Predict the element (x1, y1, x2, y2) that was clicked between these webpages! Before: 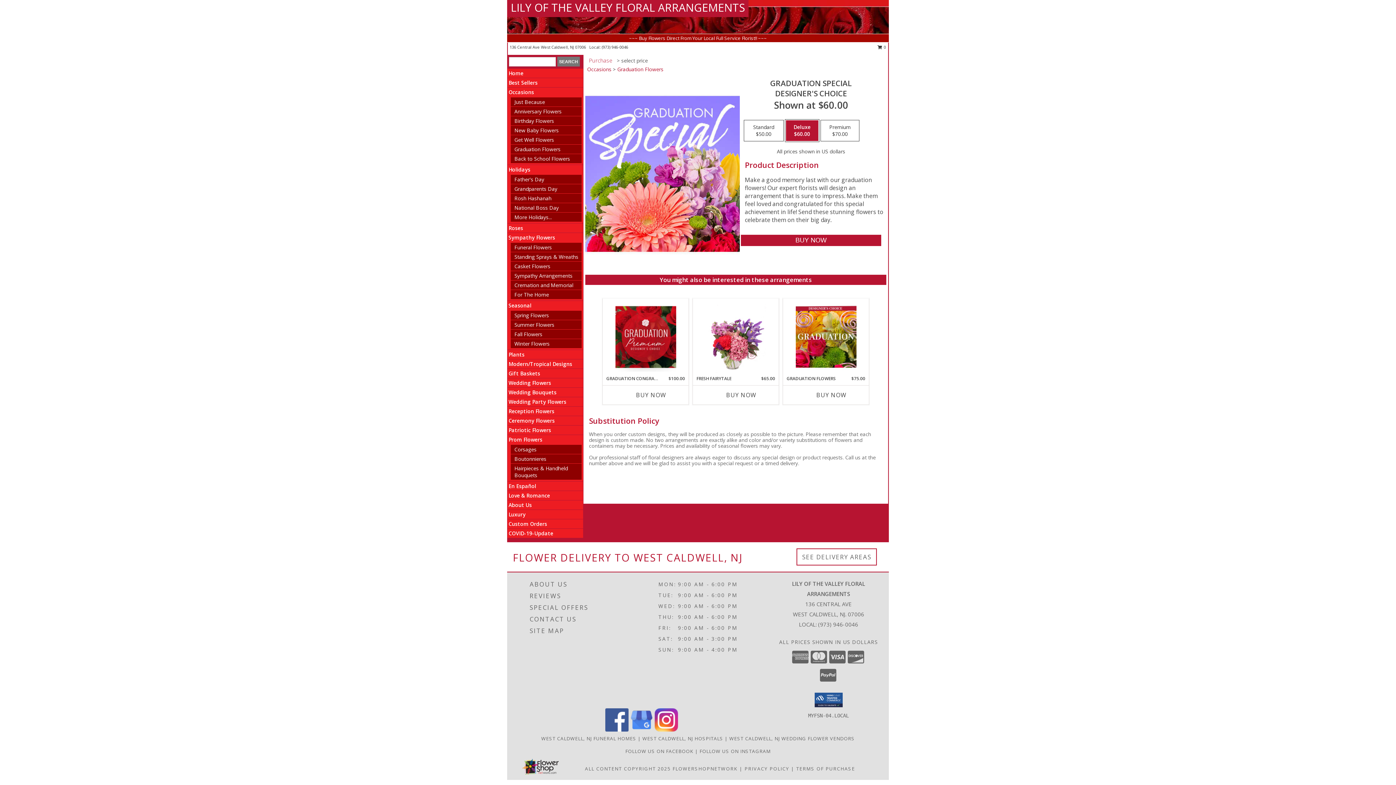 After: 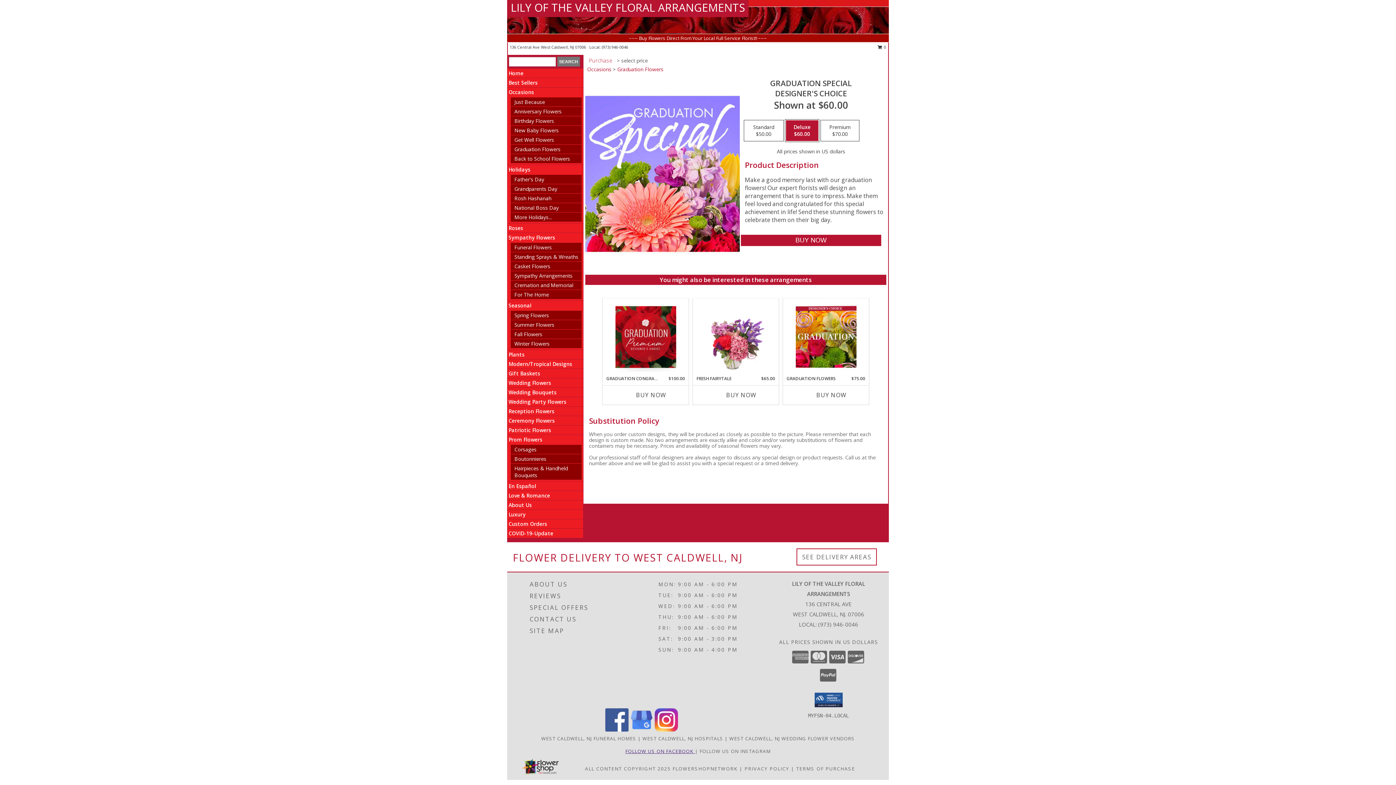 Action: label: Follow Lily of the Valley Floral Arrangements in a new window bbox: (625, 748, 695, 754)